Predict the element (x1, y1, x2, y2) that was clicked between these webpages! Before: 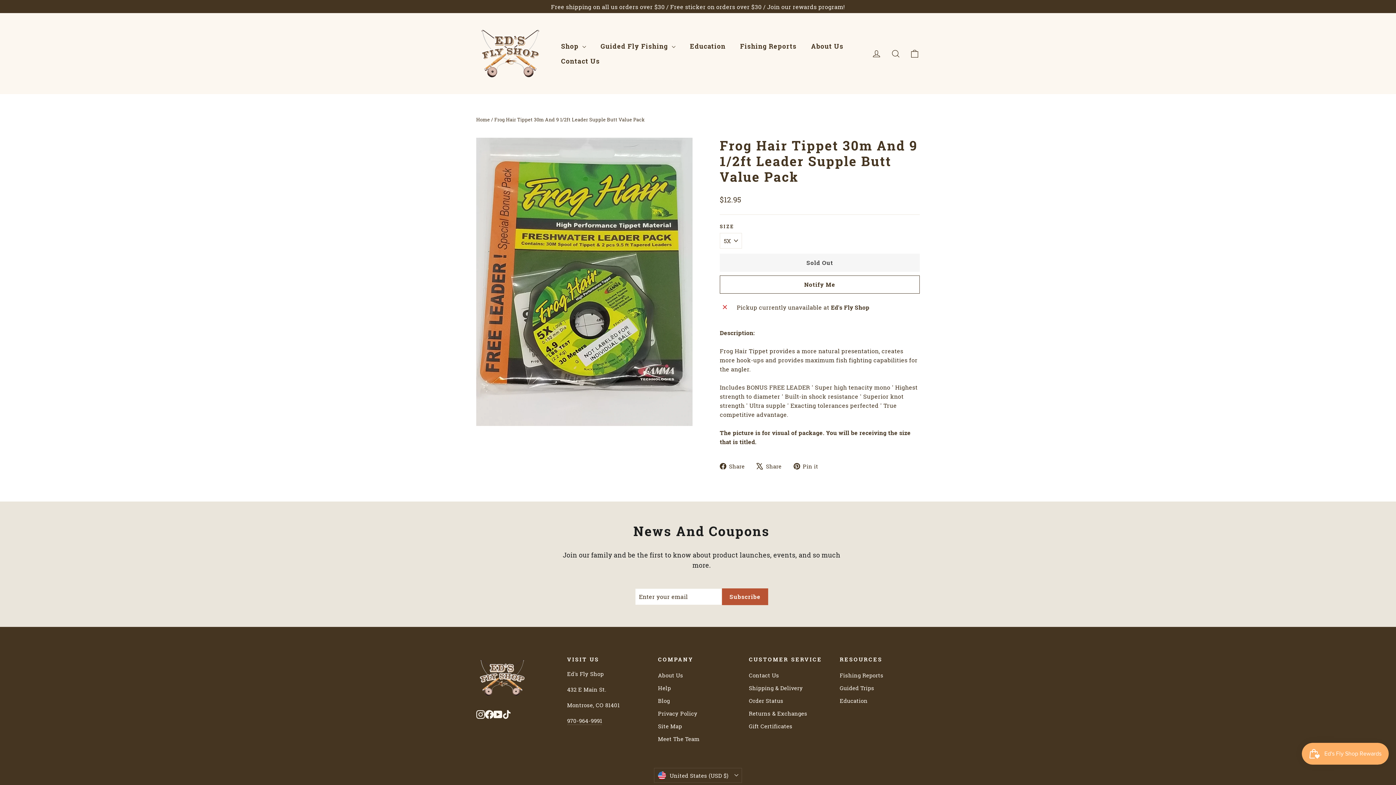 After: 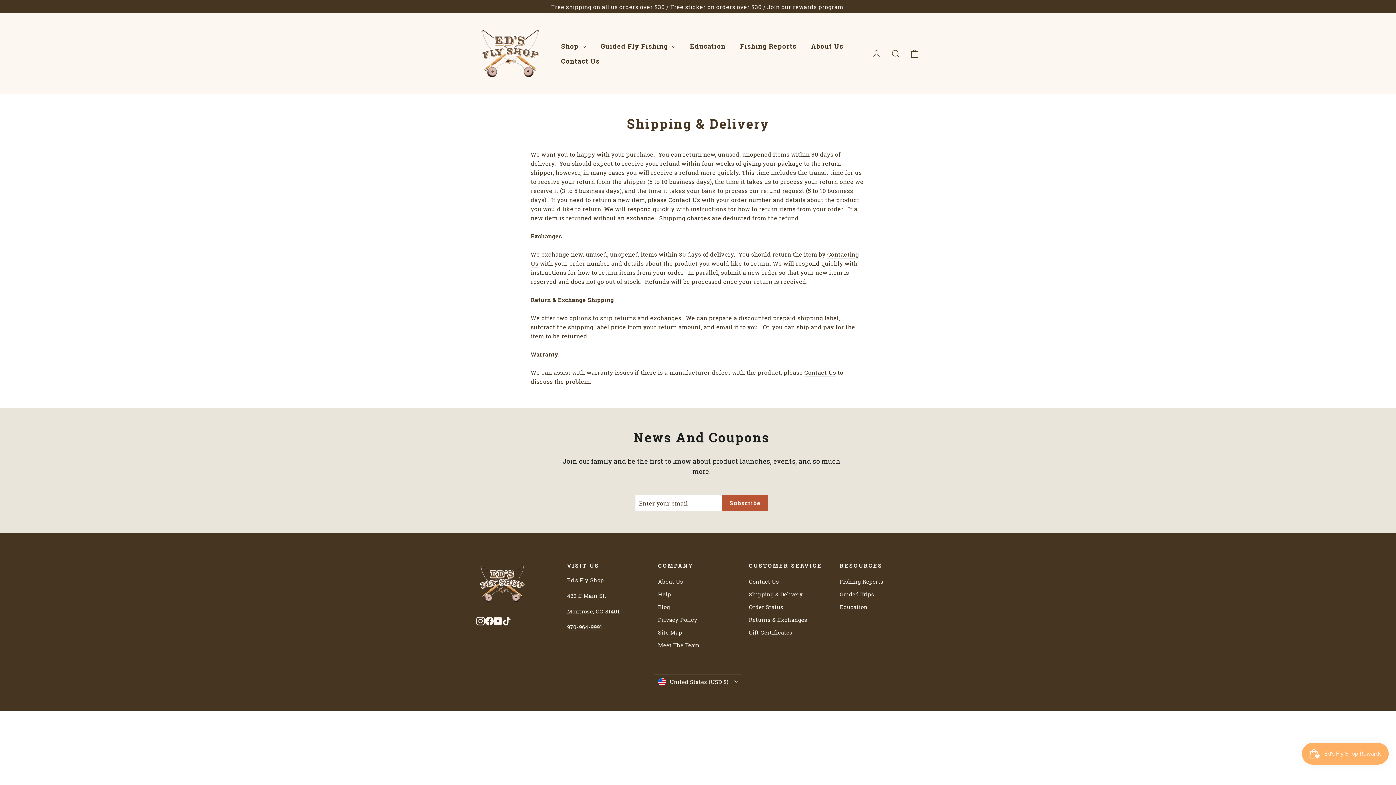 Action: label: Shipping & Delivery bbox: (749, 682, 829, 694)